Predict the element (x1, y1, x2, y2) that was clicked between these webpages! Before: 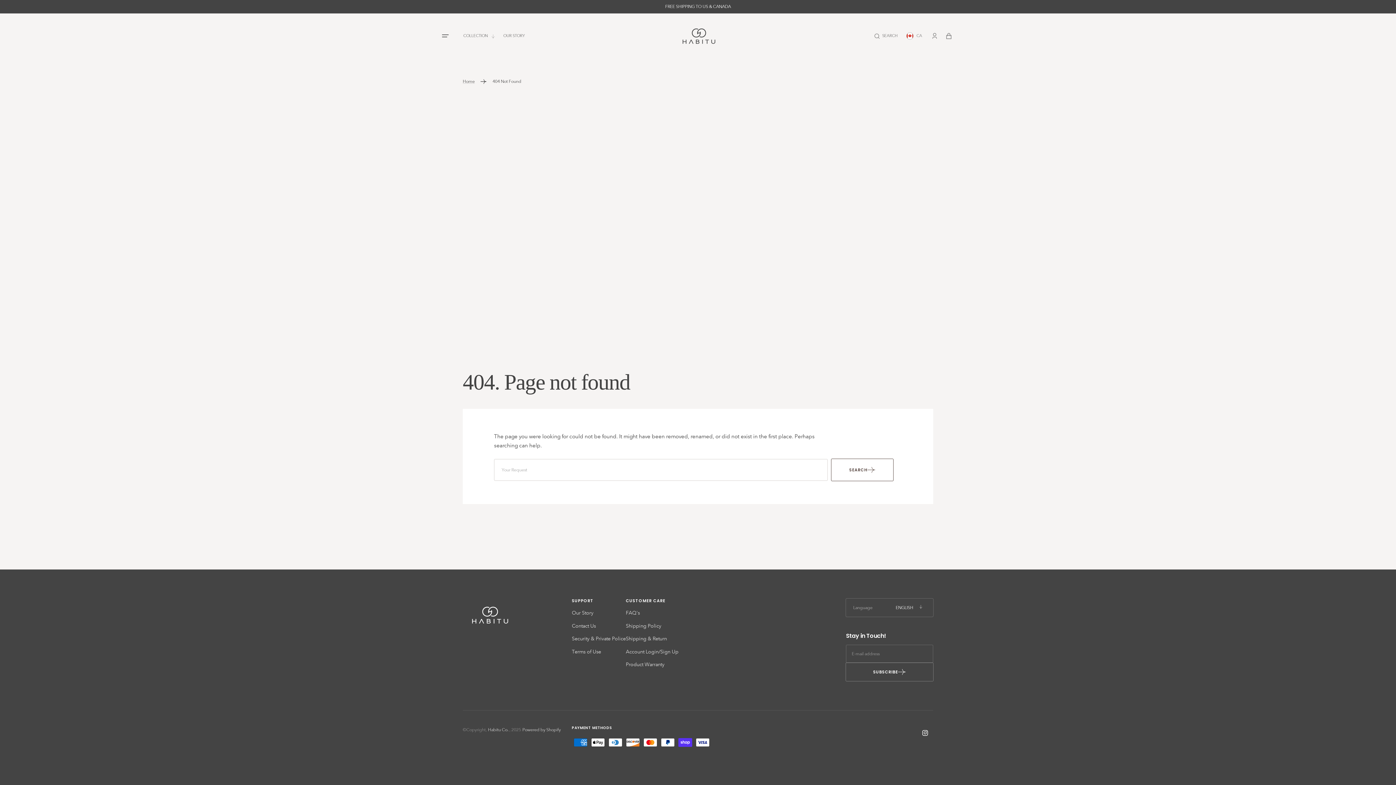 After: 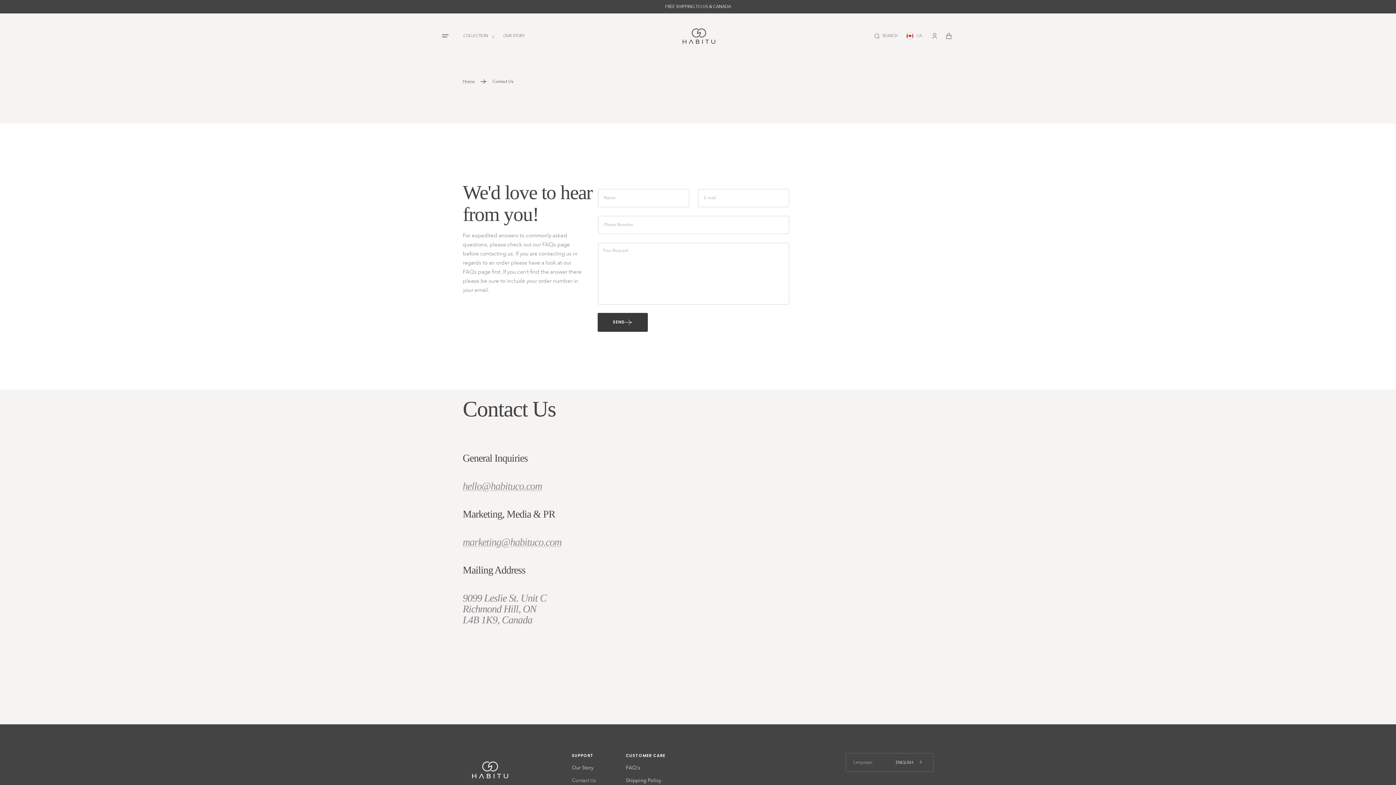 Action: bbox: (572, 619, 596, 632) label: Contact Us